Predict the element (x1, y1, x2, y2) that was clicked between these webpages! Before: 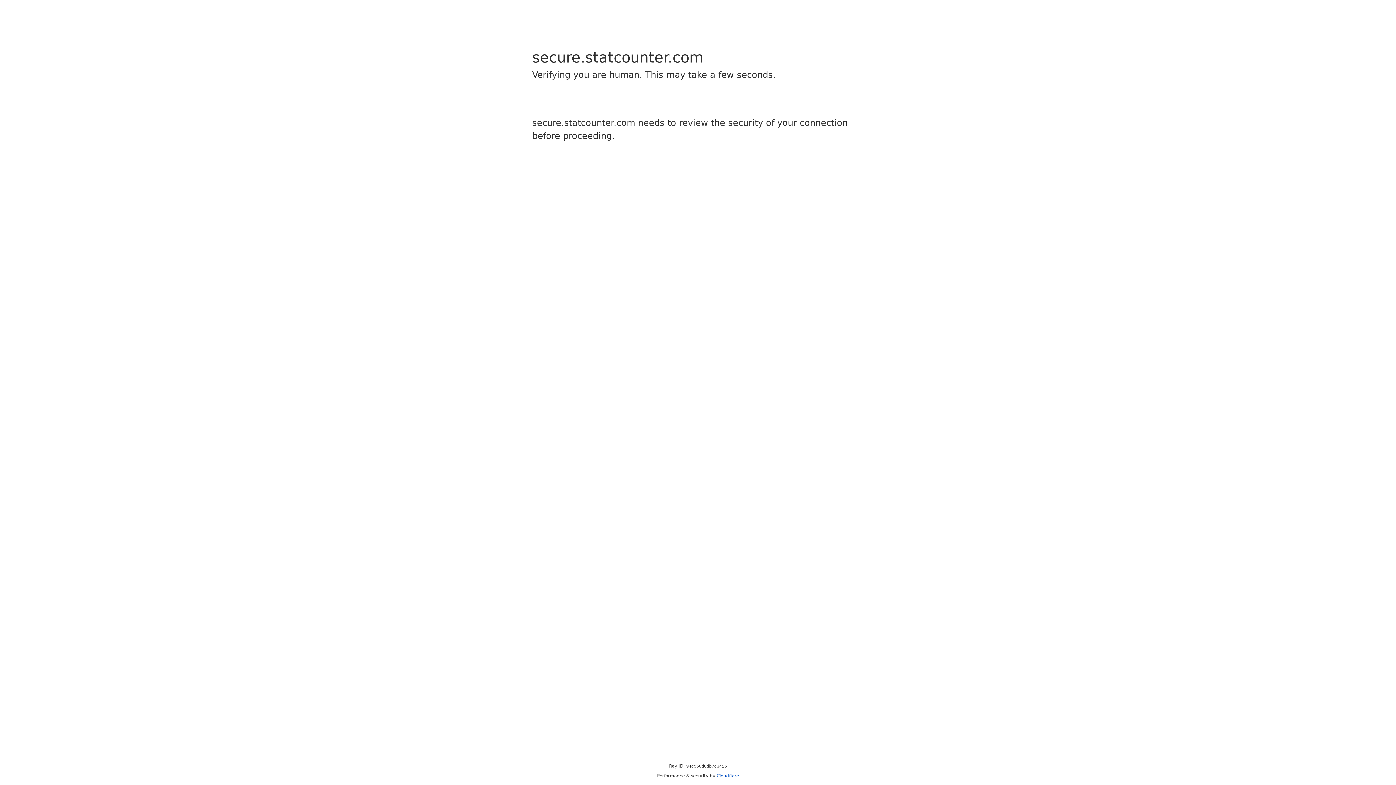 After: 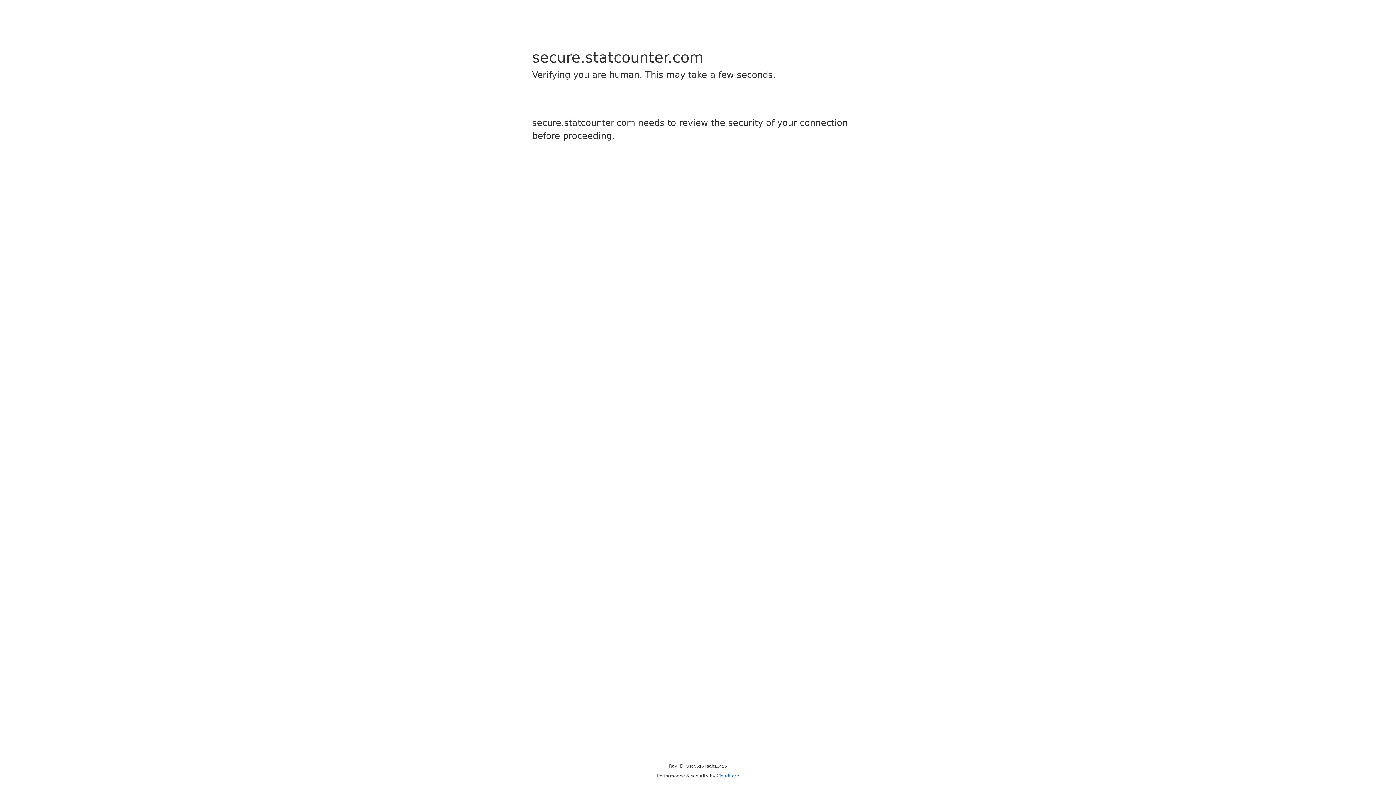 Action: label: Cloudflare bbox: (716, 773, 739, 778)